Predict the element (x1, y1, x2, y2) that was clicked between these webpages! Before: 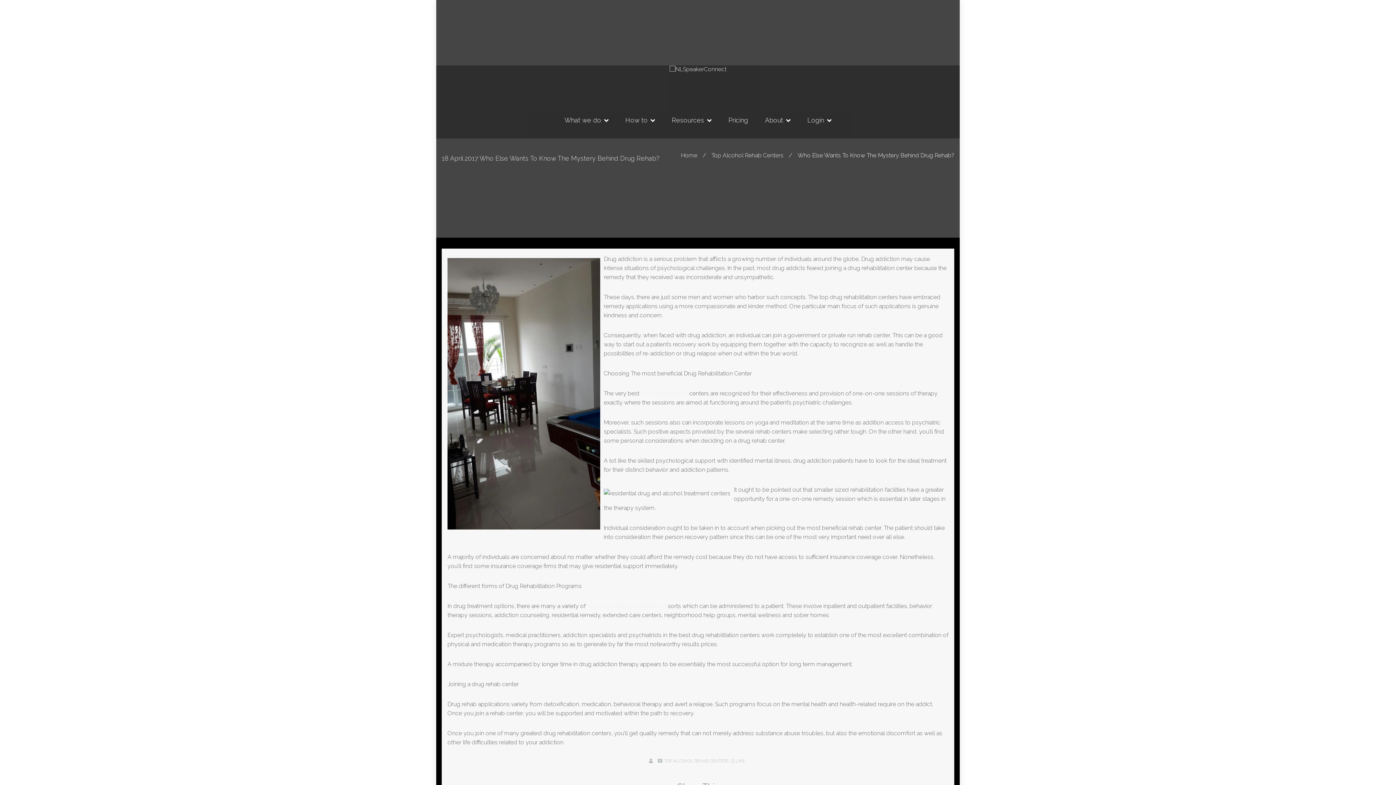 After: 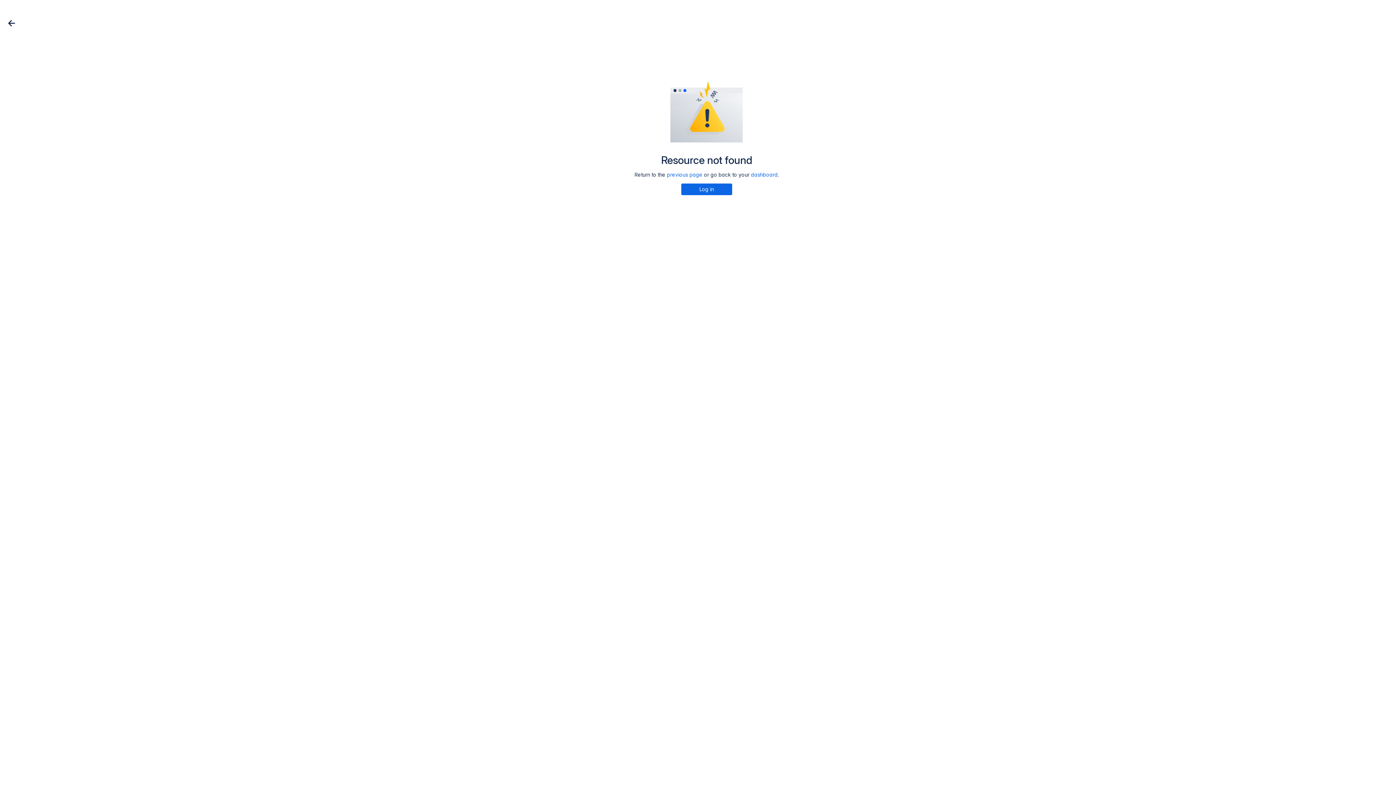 Action: label: Alcohol Withdrawal Treatment bbox: (587, 602, 666, 609)